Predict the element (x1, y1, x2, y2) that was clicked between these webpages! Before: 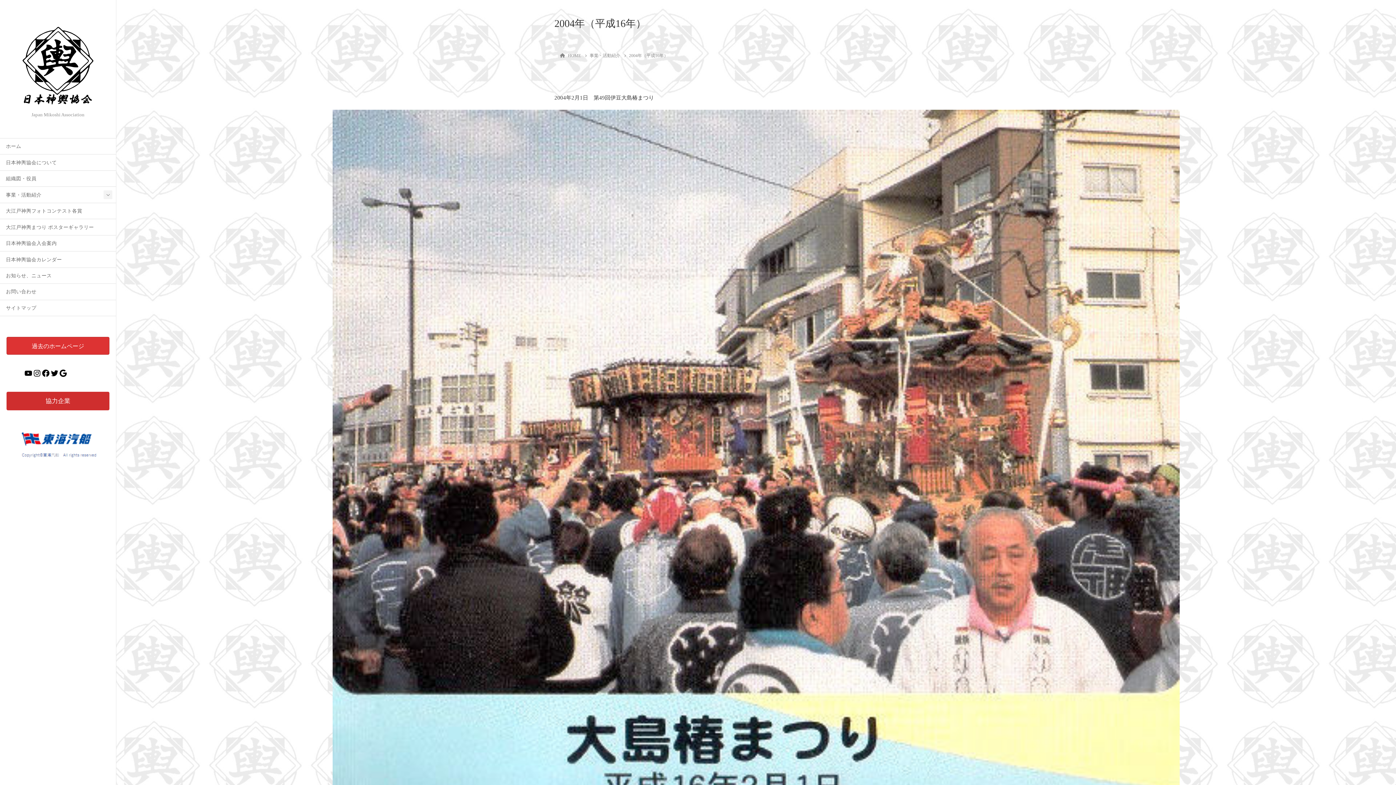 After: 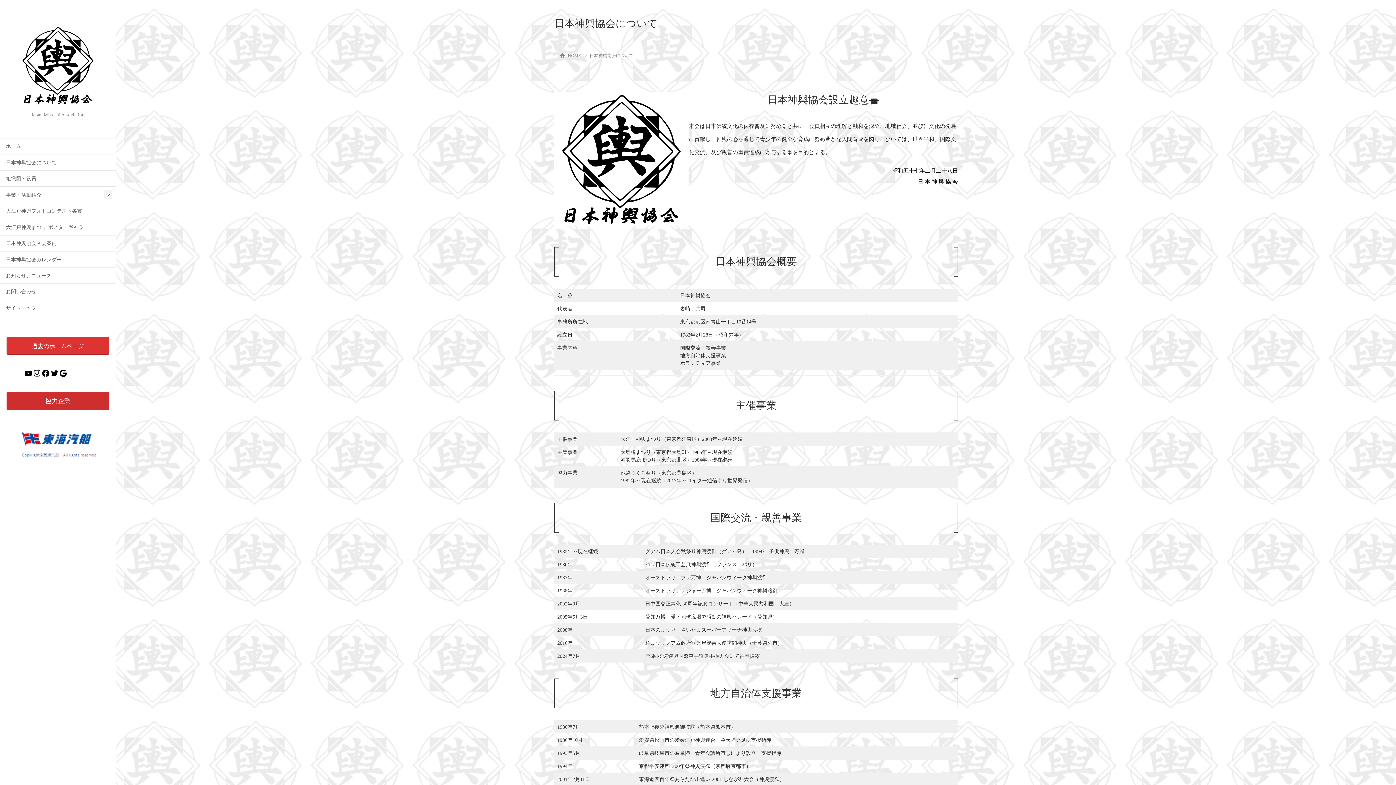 Action: label: 日本神輿協会について bbox: (0, 154, 116, 170)